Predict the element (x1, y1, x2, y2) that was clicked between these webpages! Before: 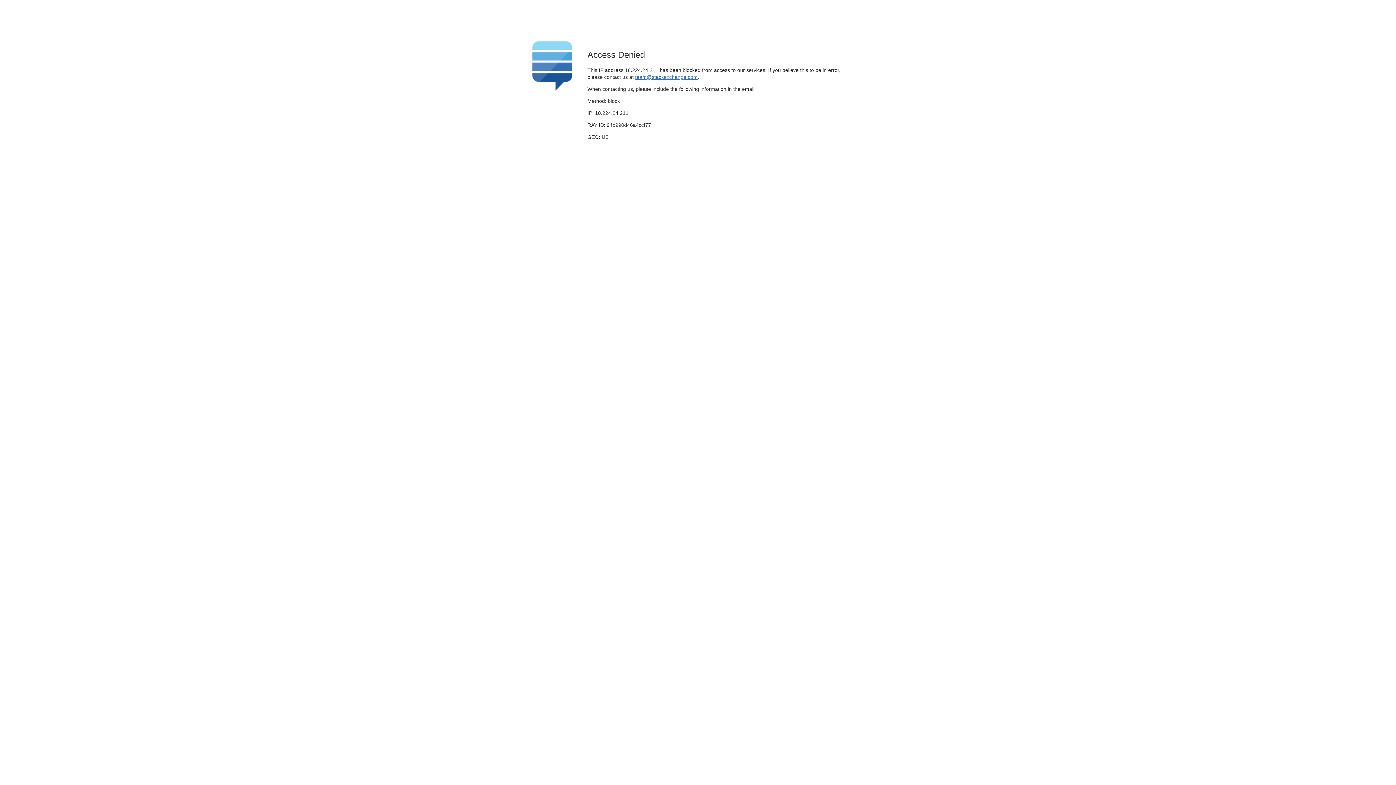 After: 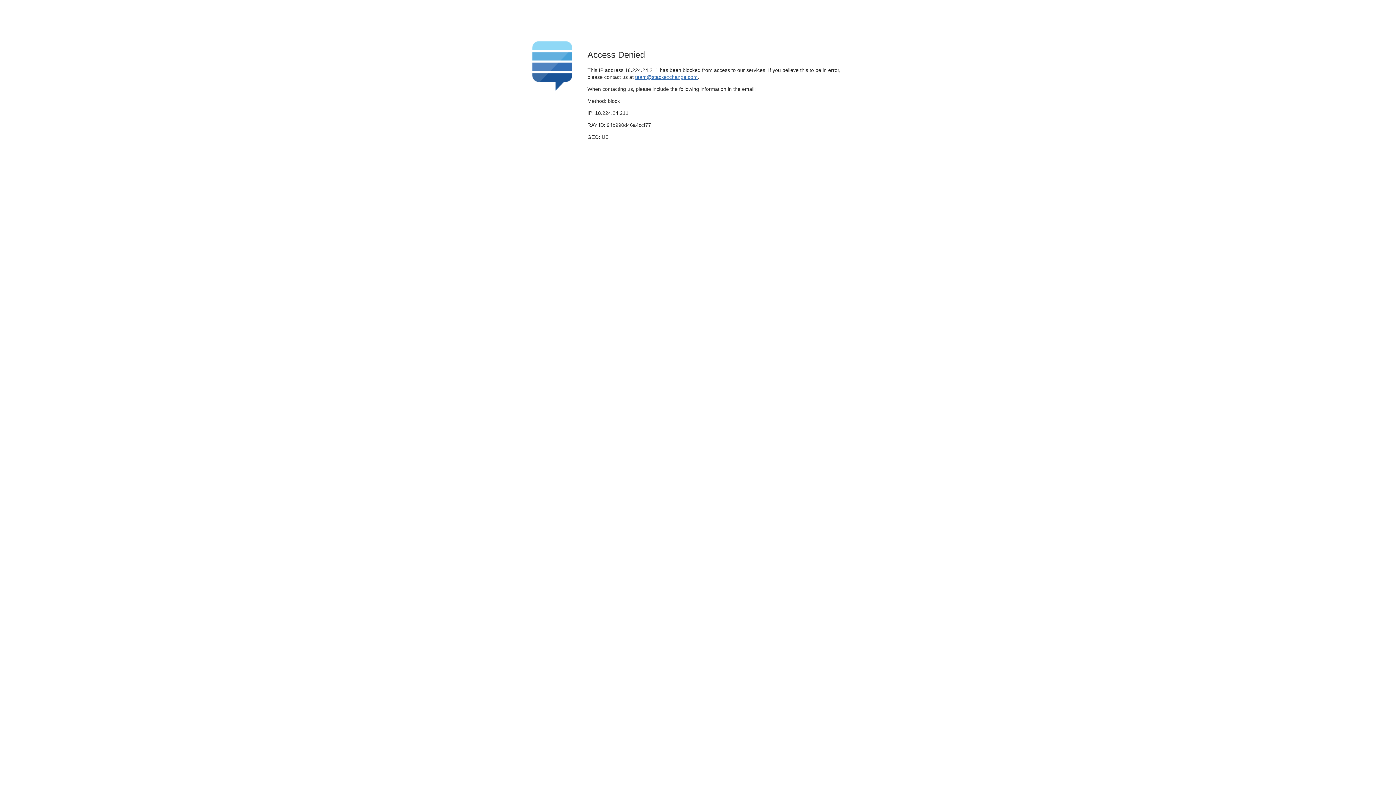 Action: bbox: (635, 74, 697, 79) label: team@stackexchange.com